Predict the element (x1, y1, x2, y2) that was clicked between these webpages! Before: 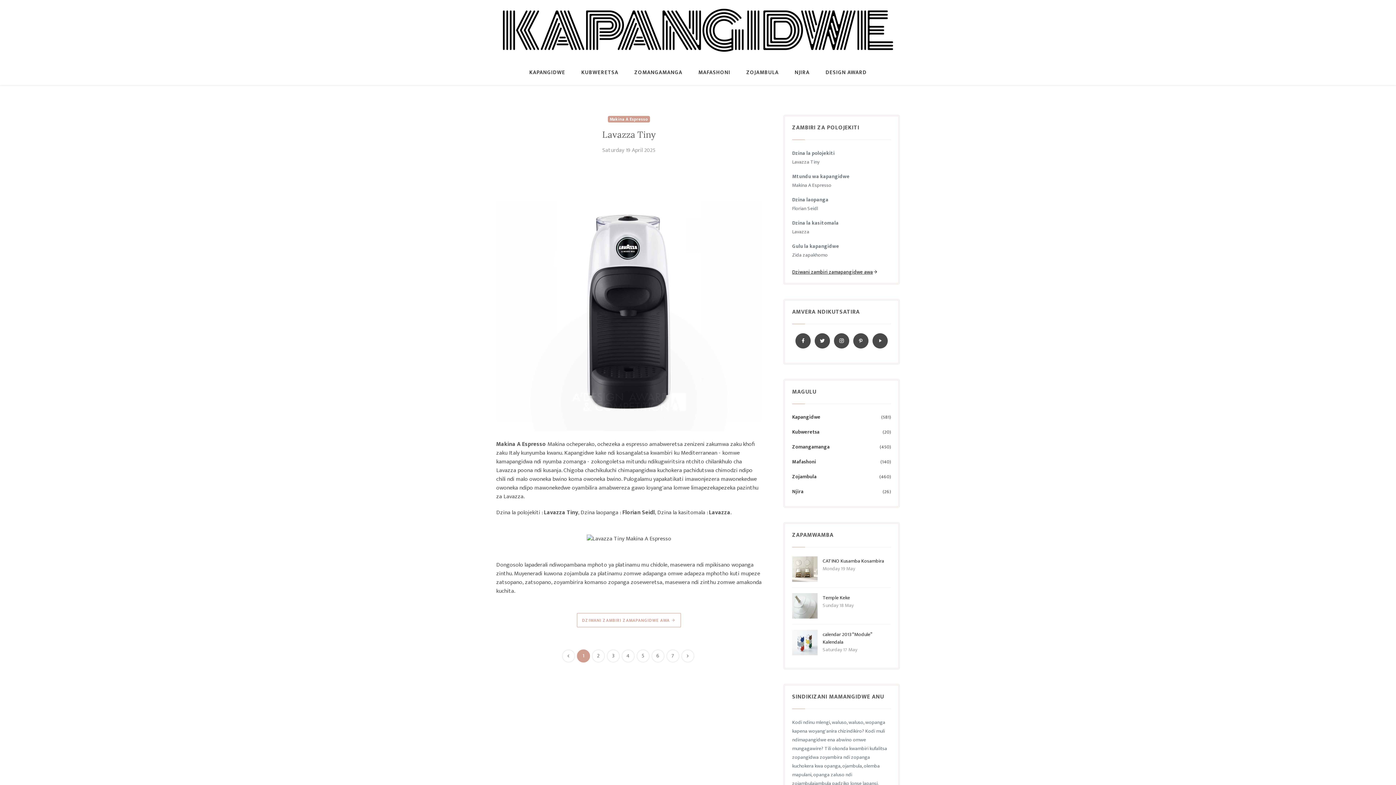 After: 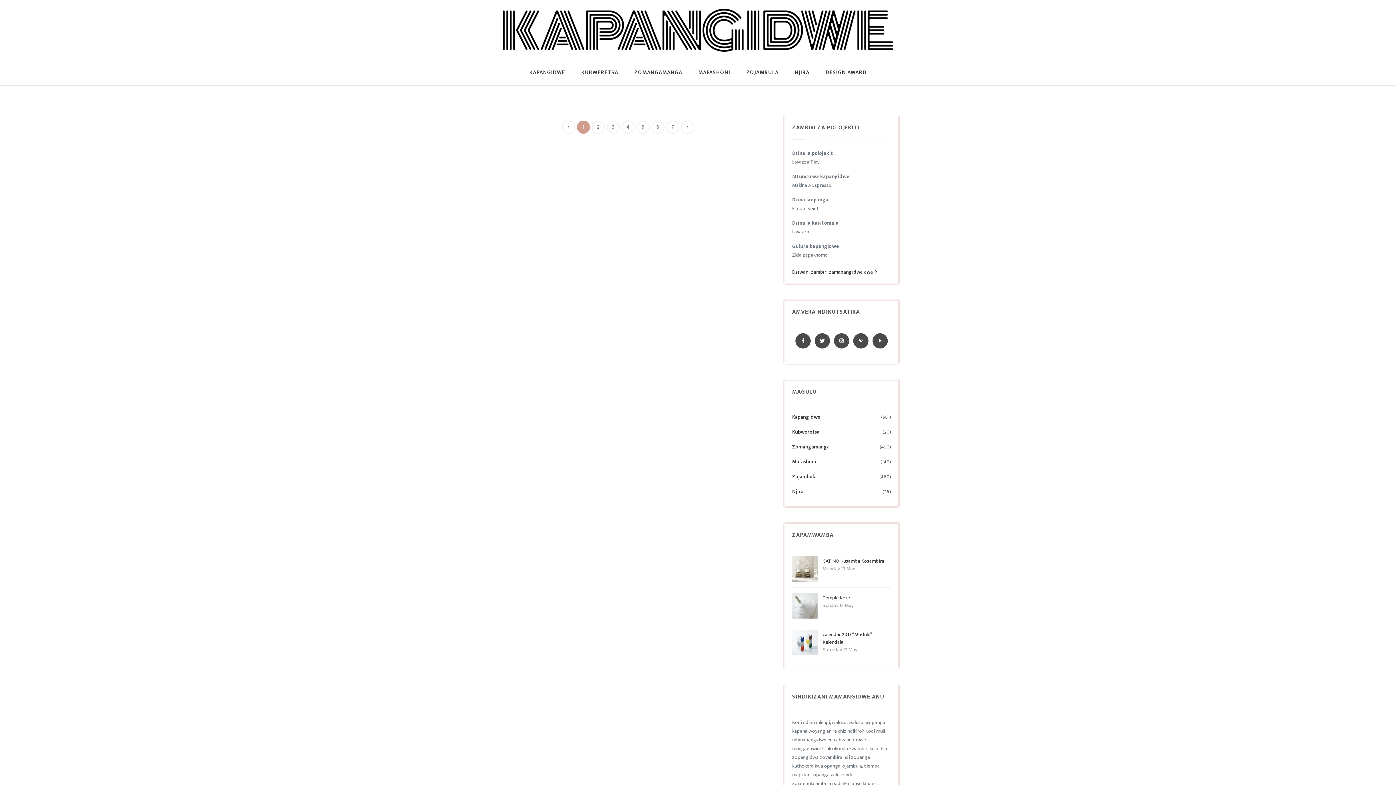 Action: bbox: (562, 649, 575, 663)